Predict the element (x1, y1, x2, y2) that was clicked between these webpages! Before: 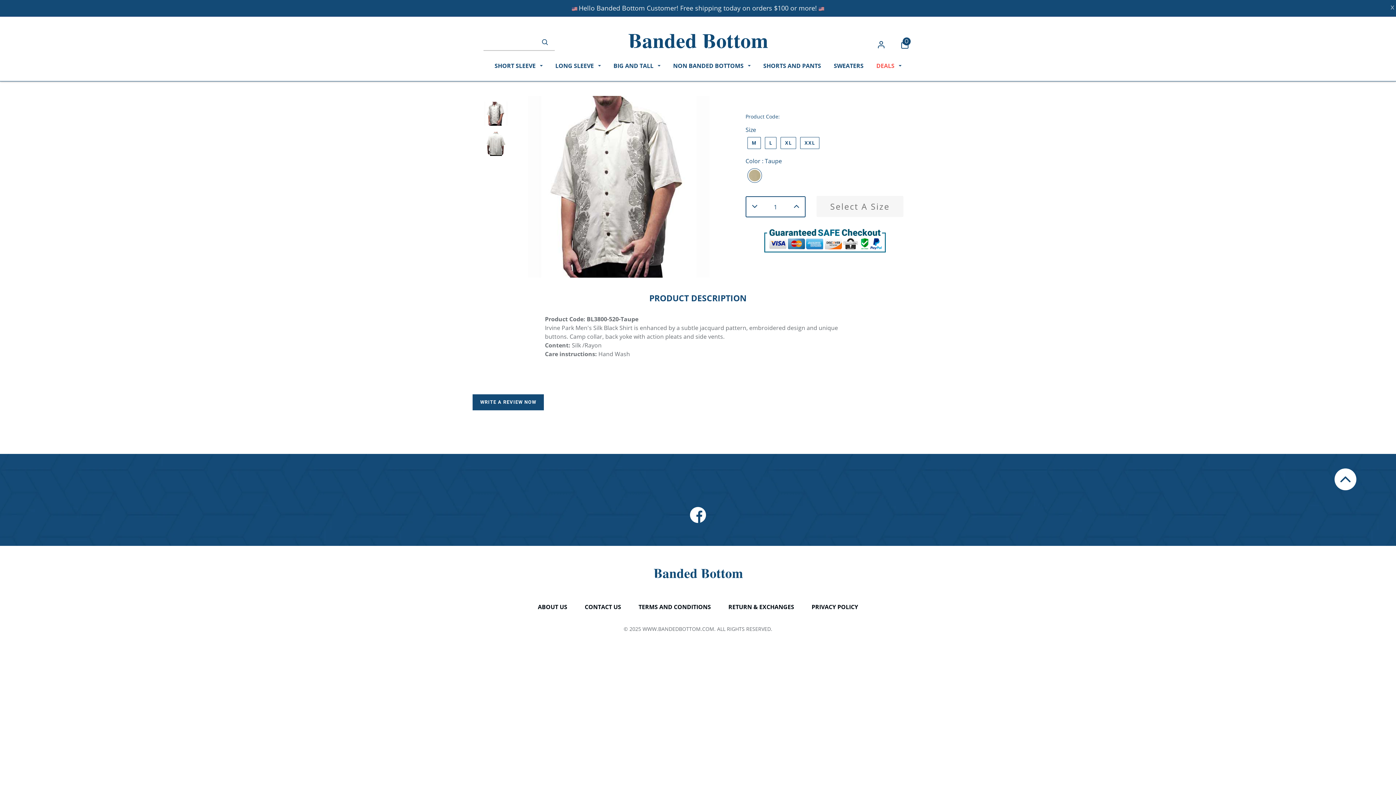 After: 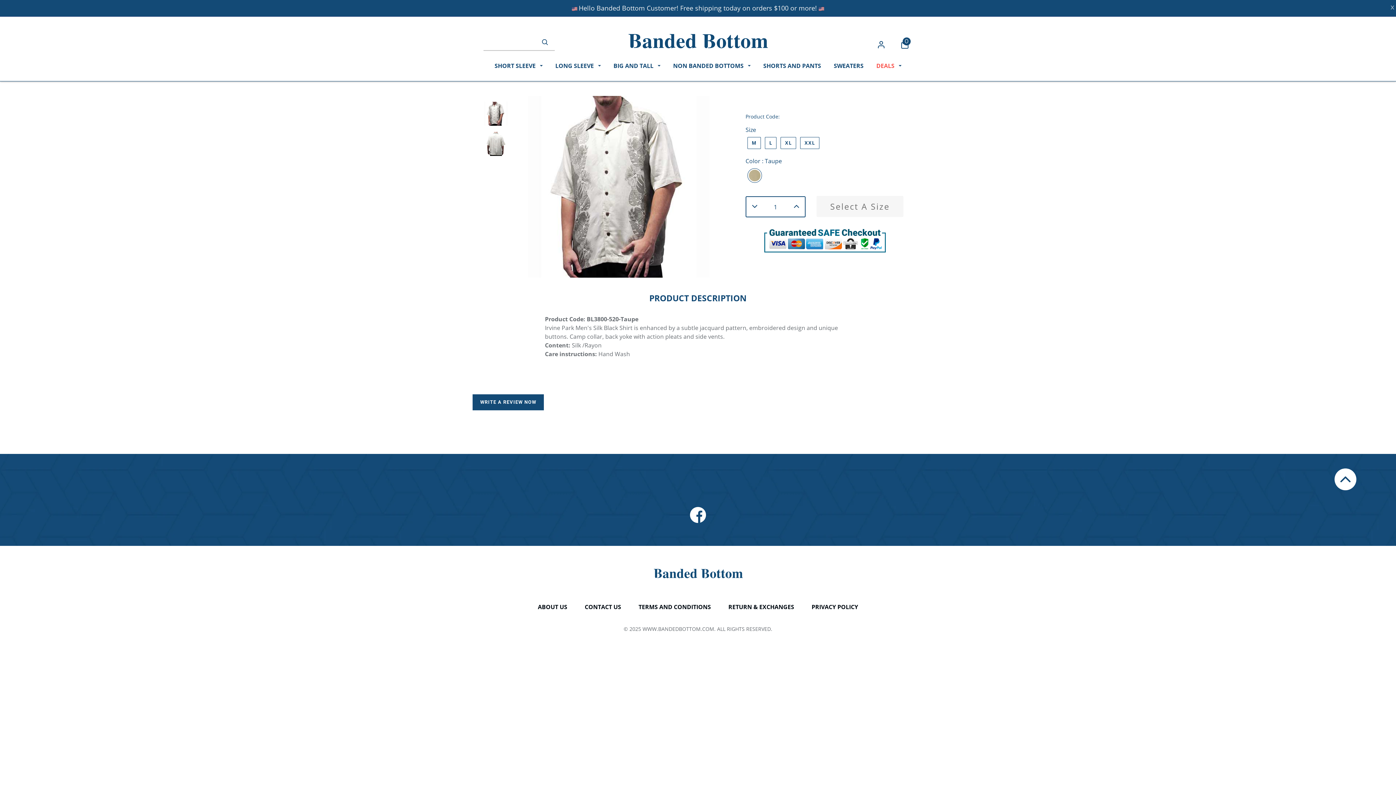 Action: bbox: (1334, 468, 1356, 490)